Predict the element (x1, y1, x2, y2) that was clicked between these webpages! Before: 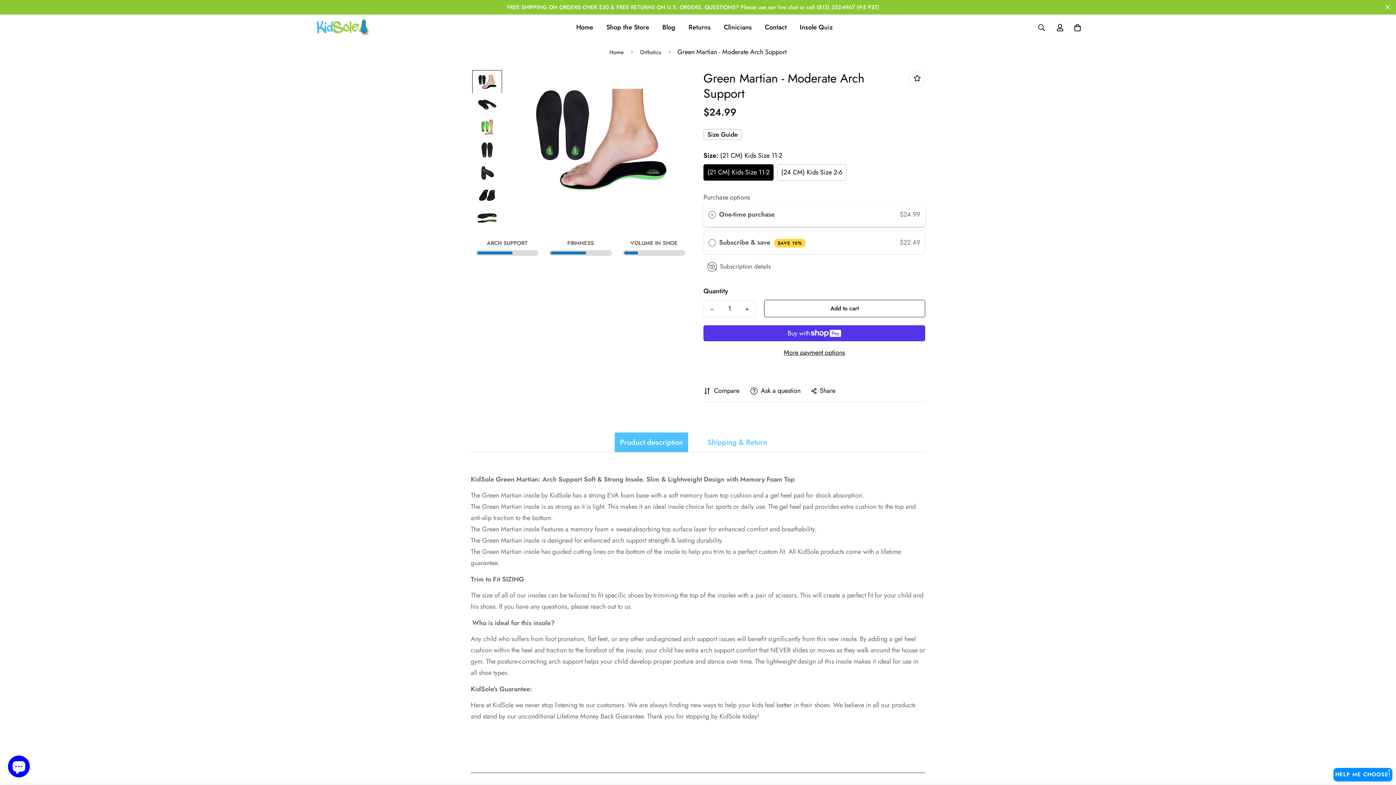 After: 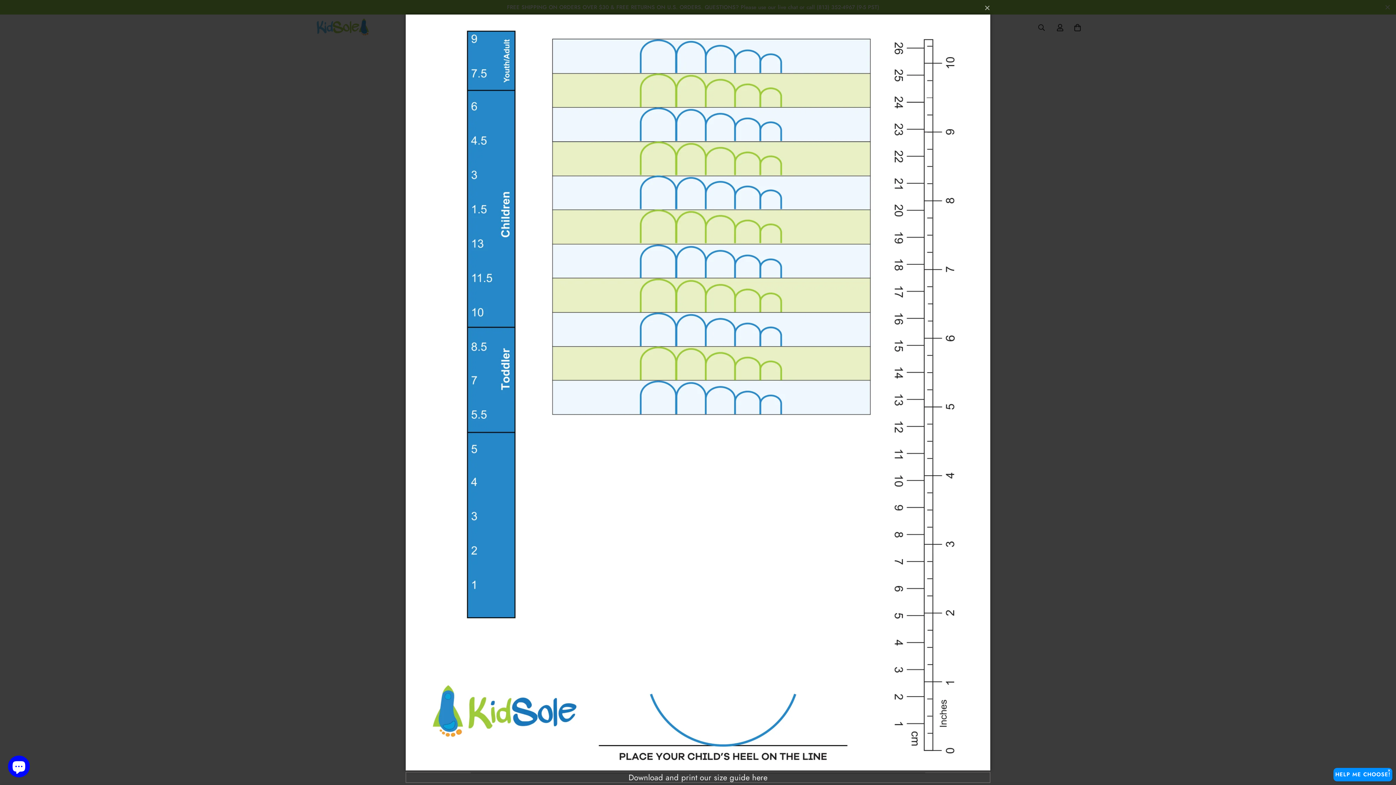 Action: bbox: (703, 129, 741, 140) label: Size Guide